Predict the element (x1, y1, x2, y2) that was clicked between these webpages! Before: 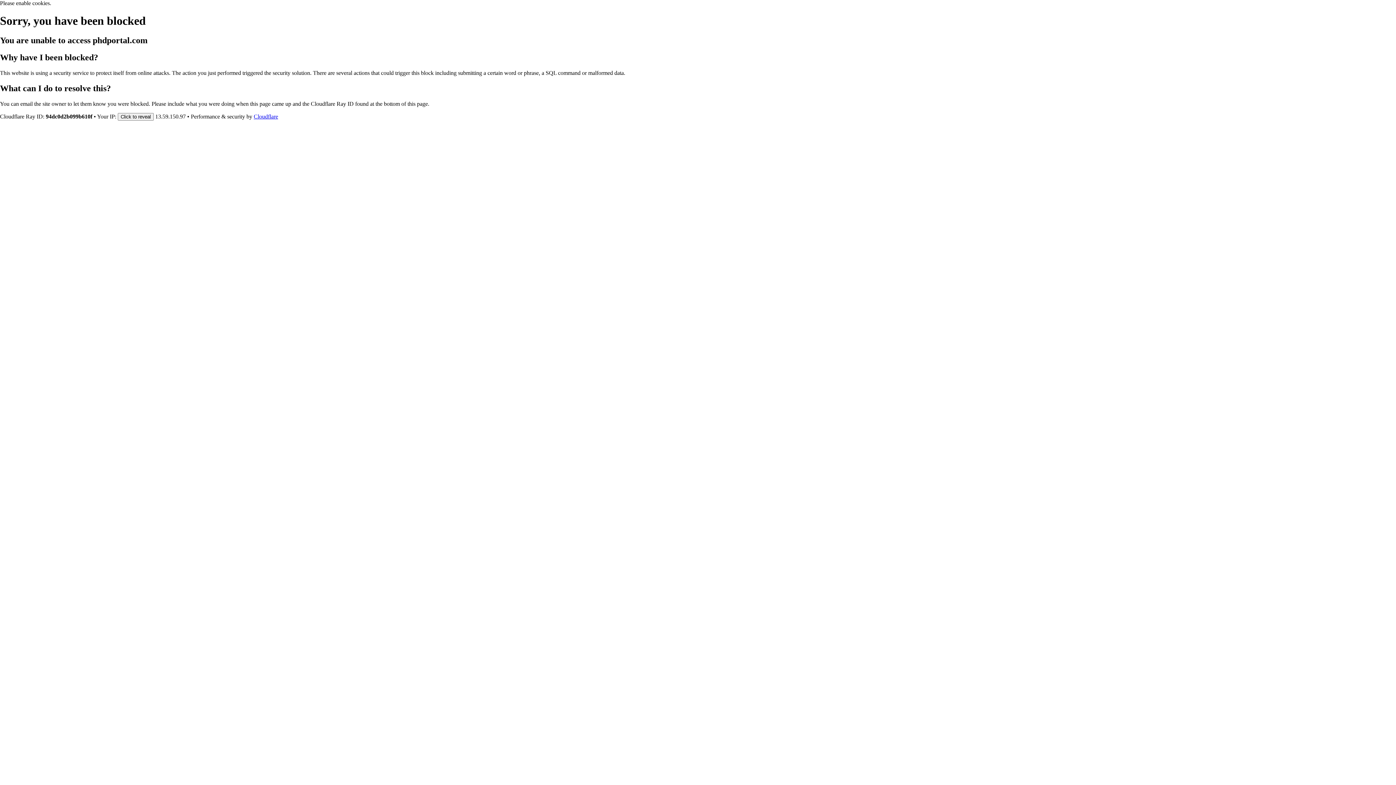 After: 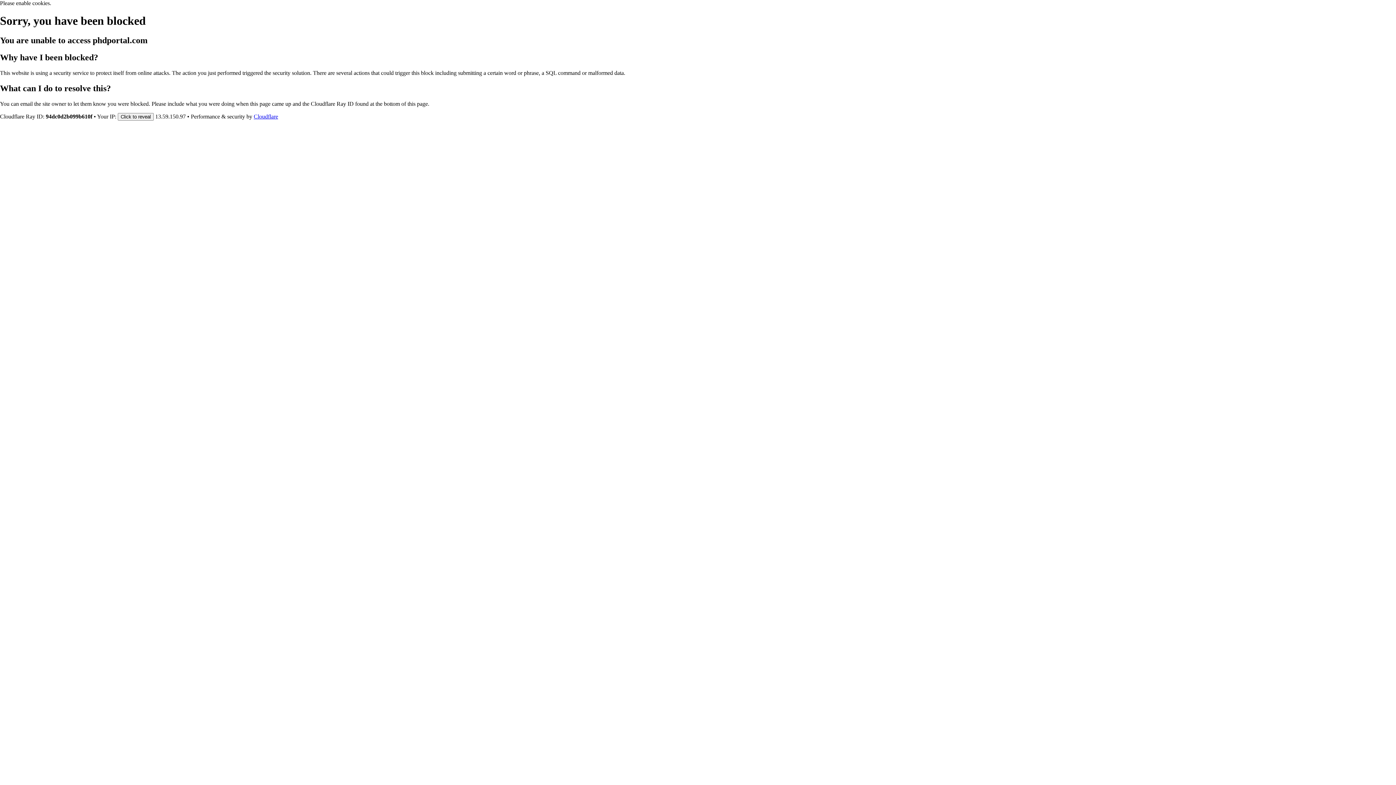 Action: bbox: (253, 113, 278, 119) label: Cloudflare